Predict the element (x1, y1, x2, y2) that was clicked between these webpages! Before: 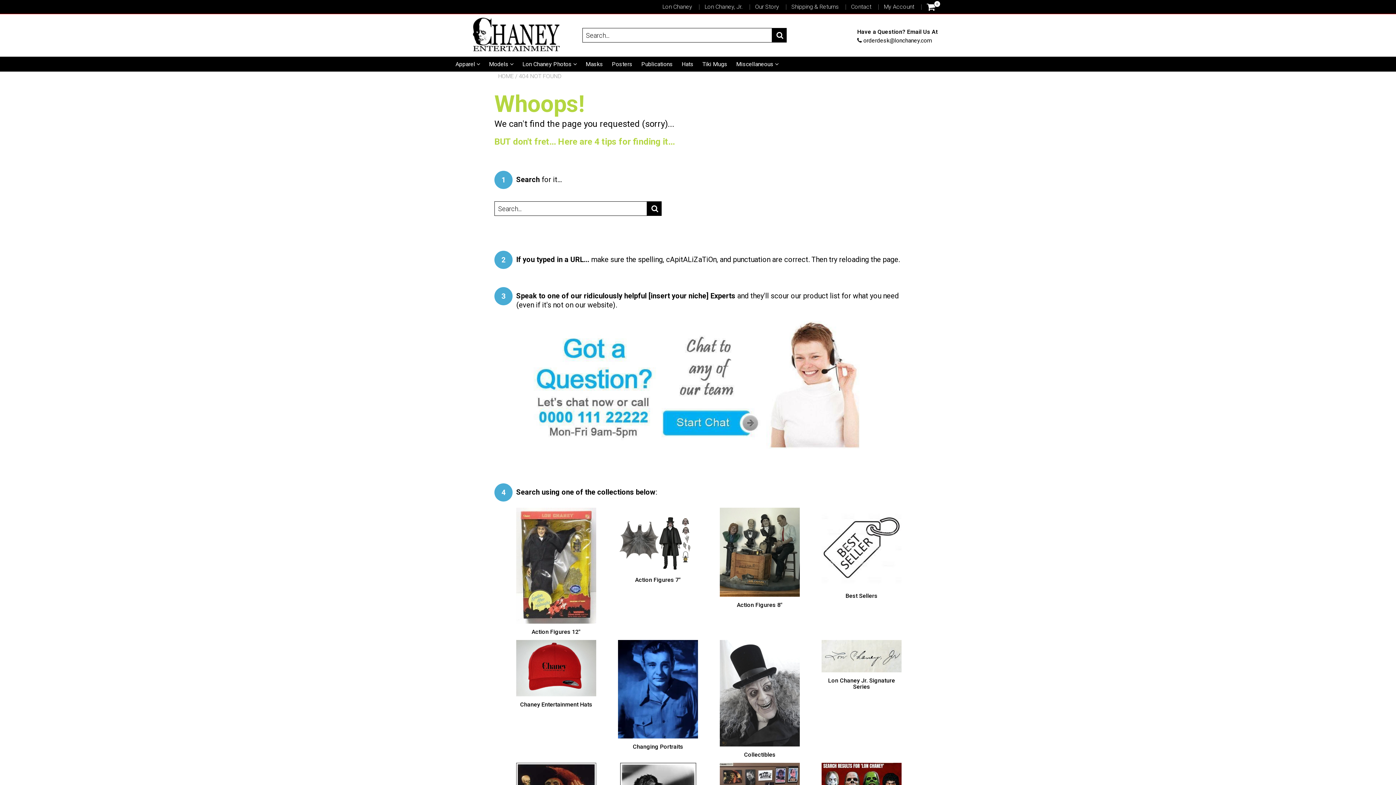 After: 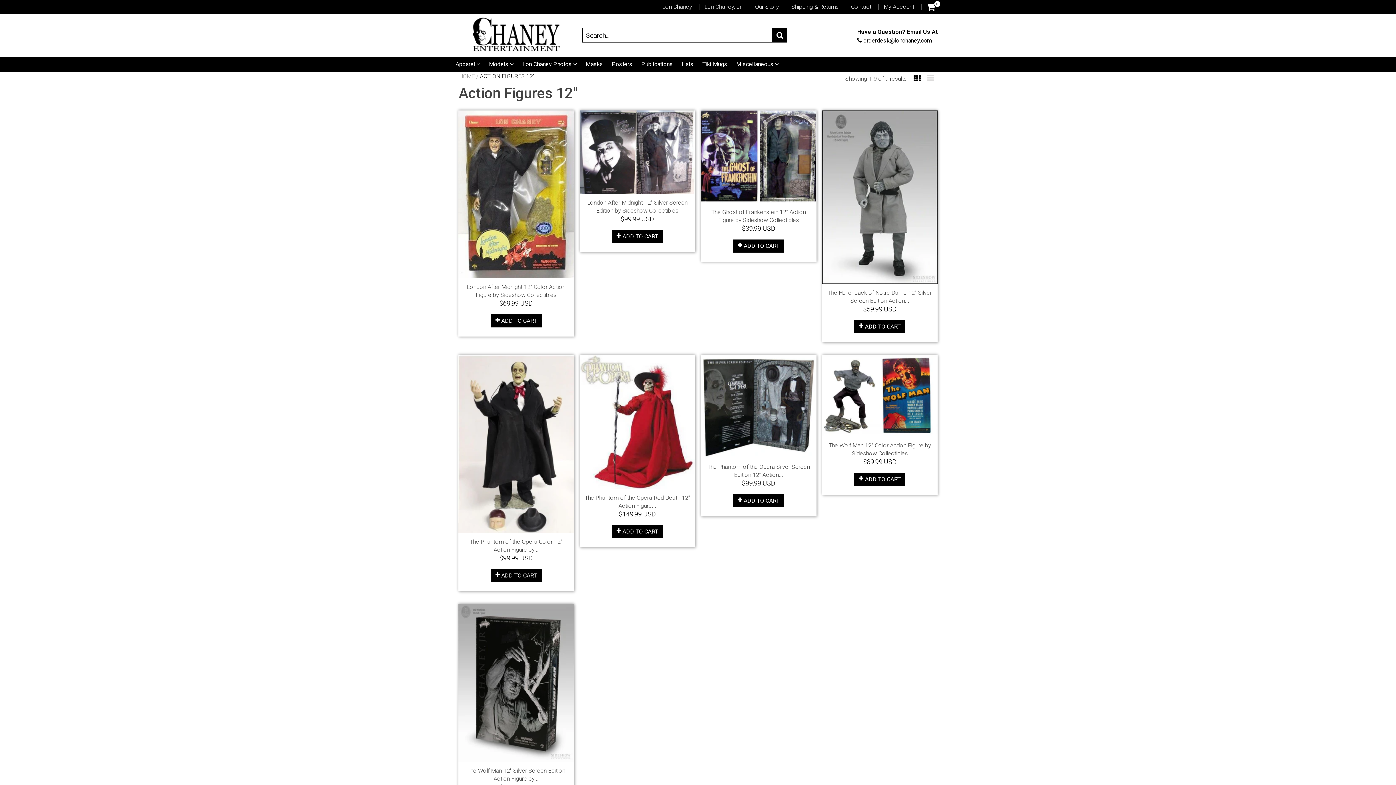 Action: bbox: (516, 562, 596, 568)